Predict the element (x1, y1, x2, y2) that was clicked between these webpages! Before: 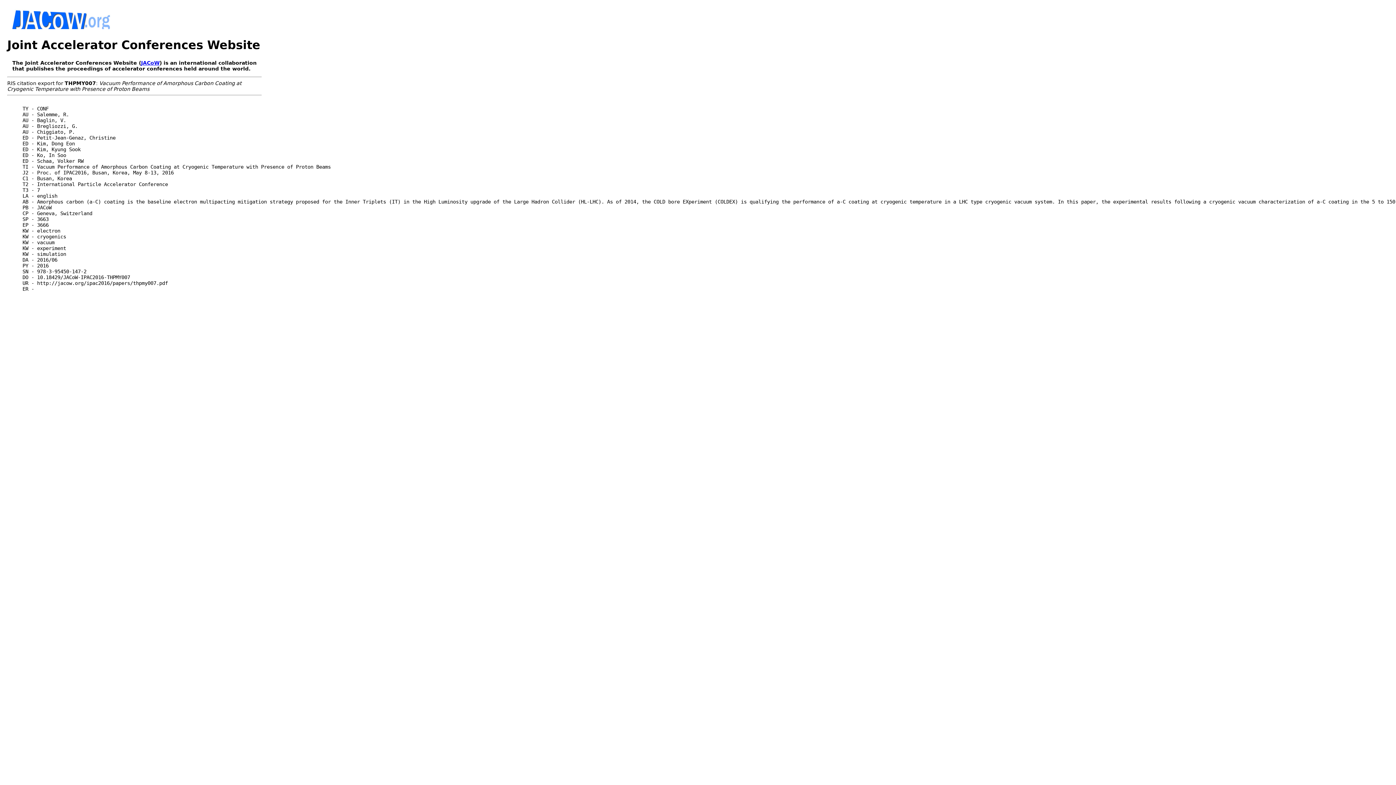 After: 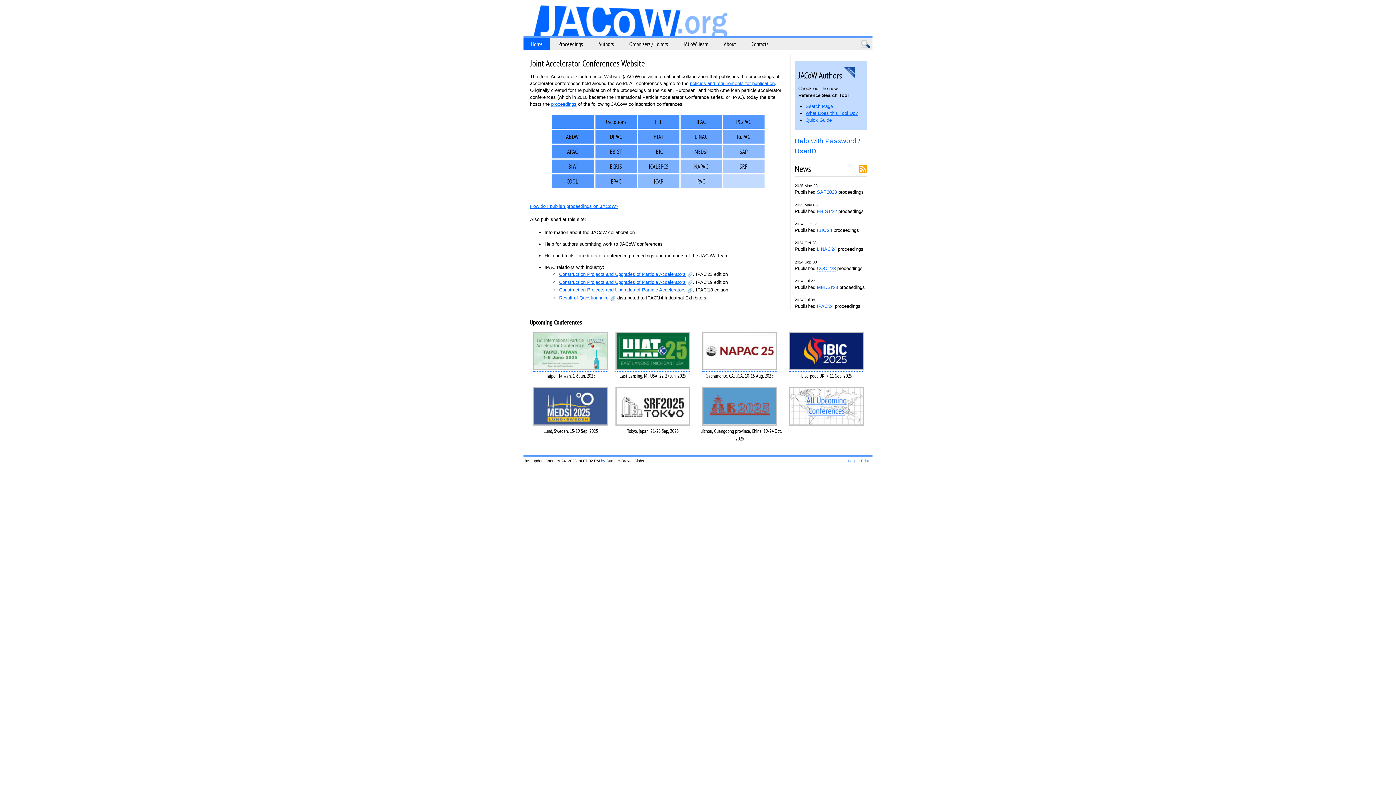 Action: label: JACoW bbox: (141, 59, 159, 65)